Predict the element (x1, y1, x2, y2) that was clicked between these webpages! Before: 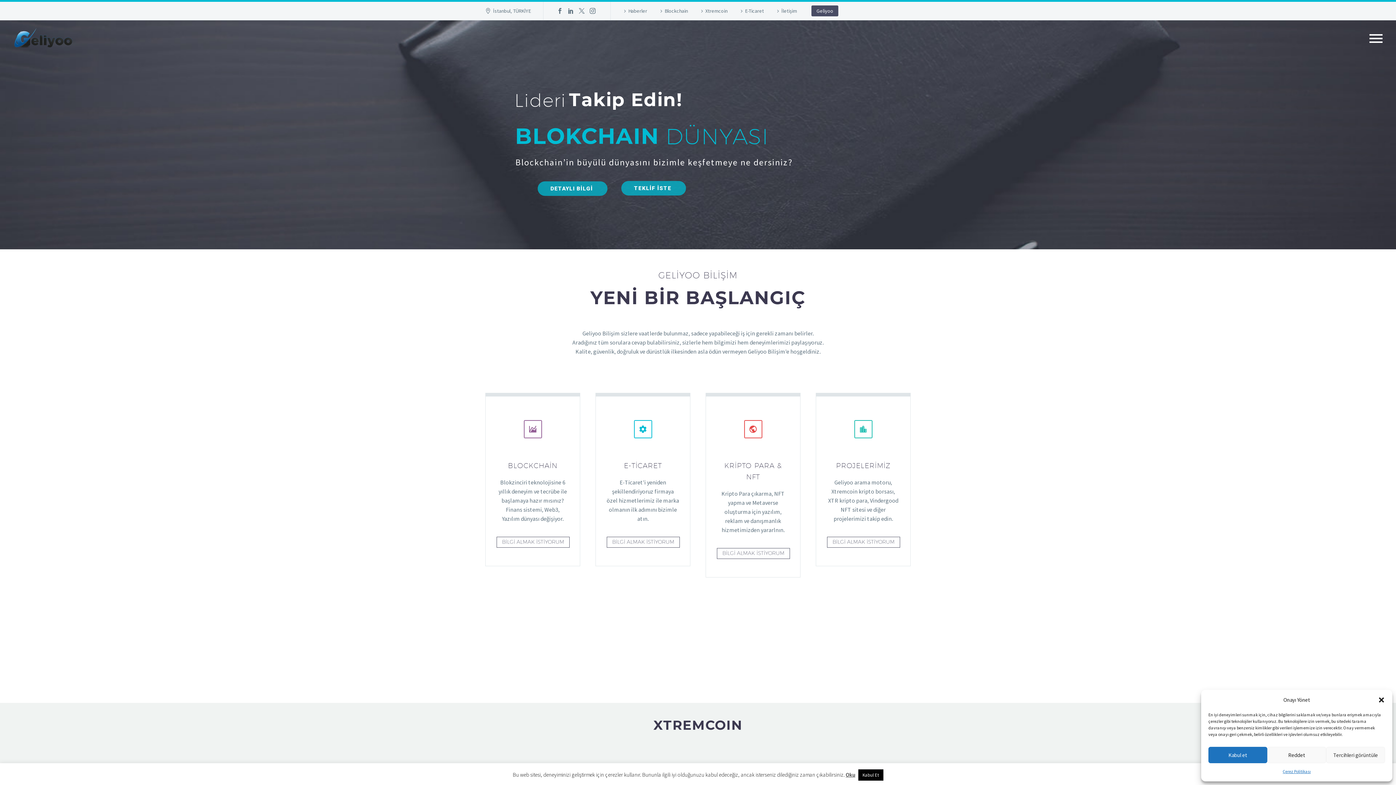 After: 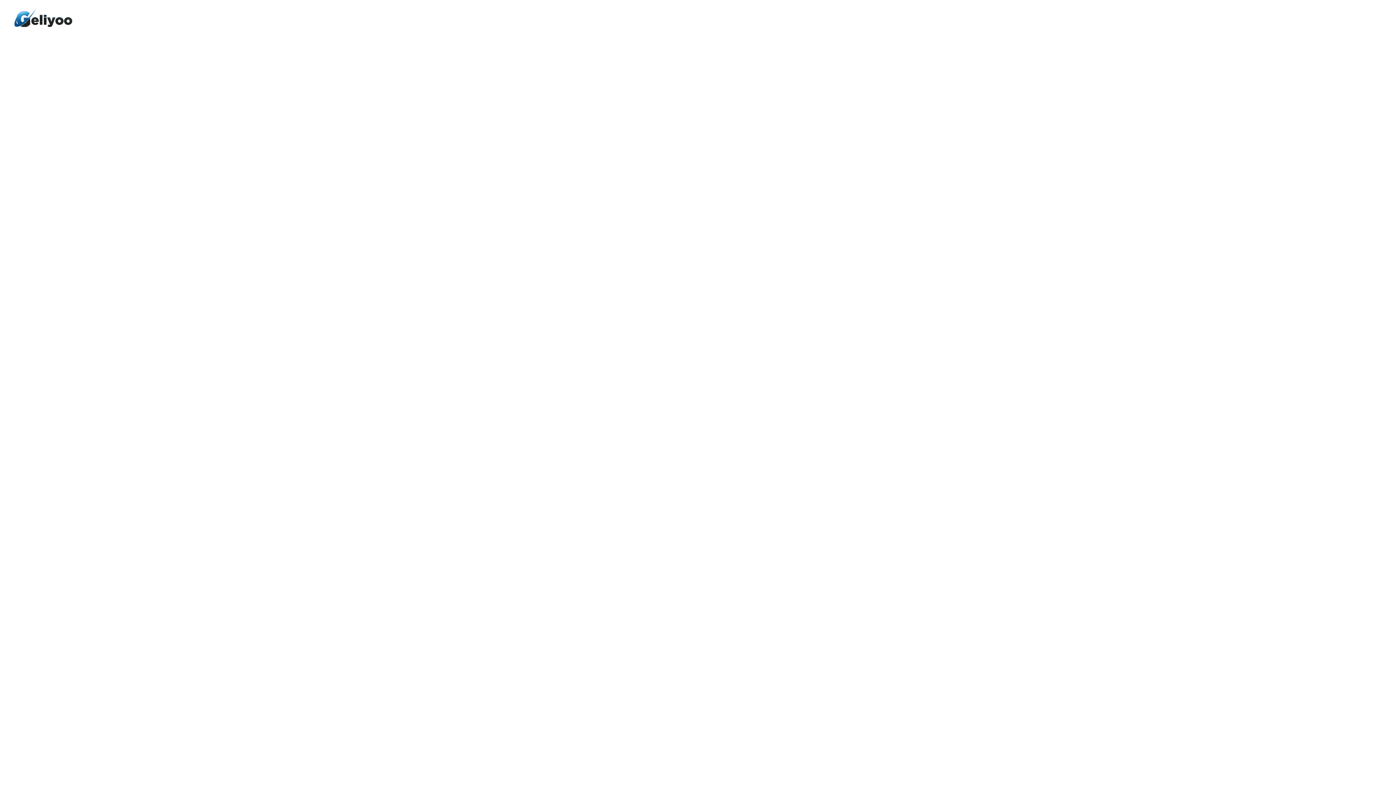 Action: bbox: (775, 5, 797, 16) label: İletişim